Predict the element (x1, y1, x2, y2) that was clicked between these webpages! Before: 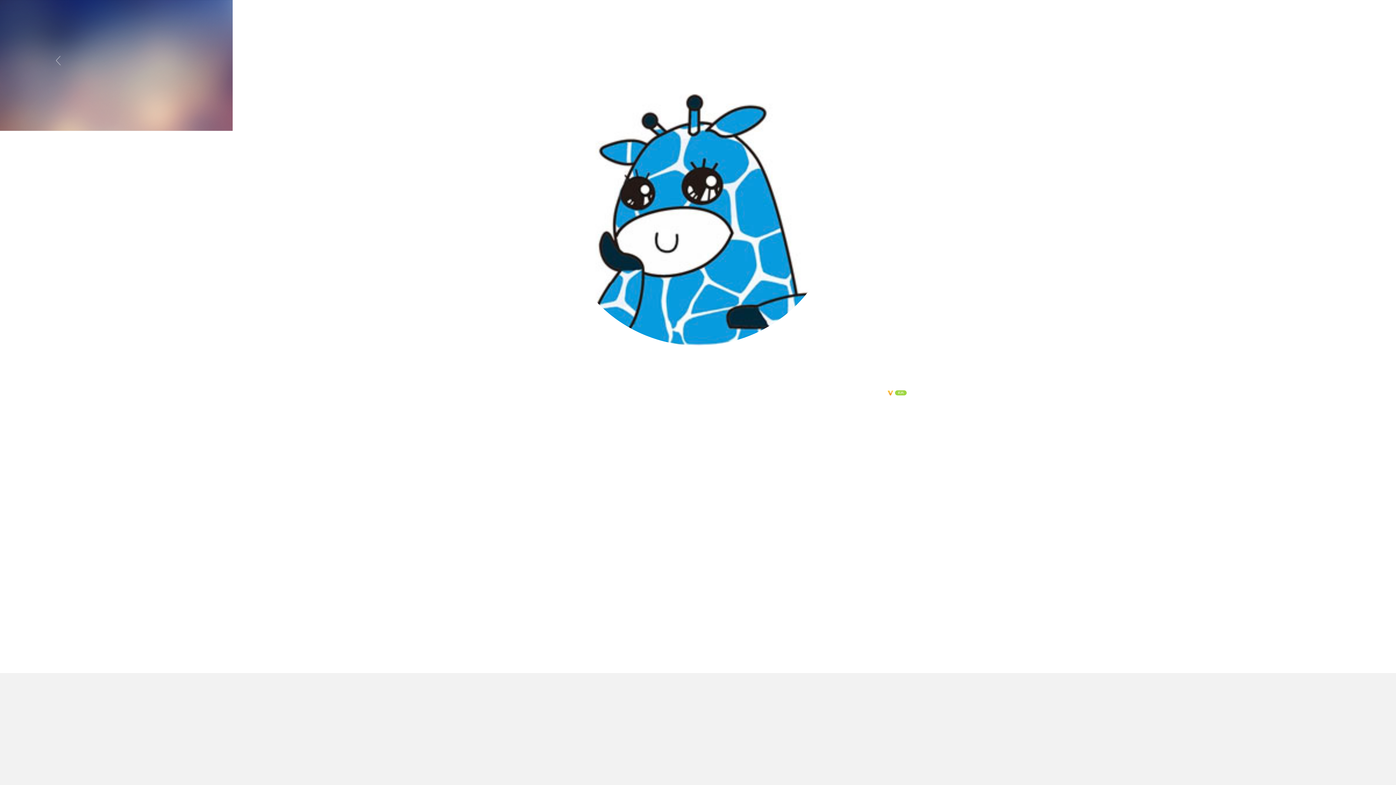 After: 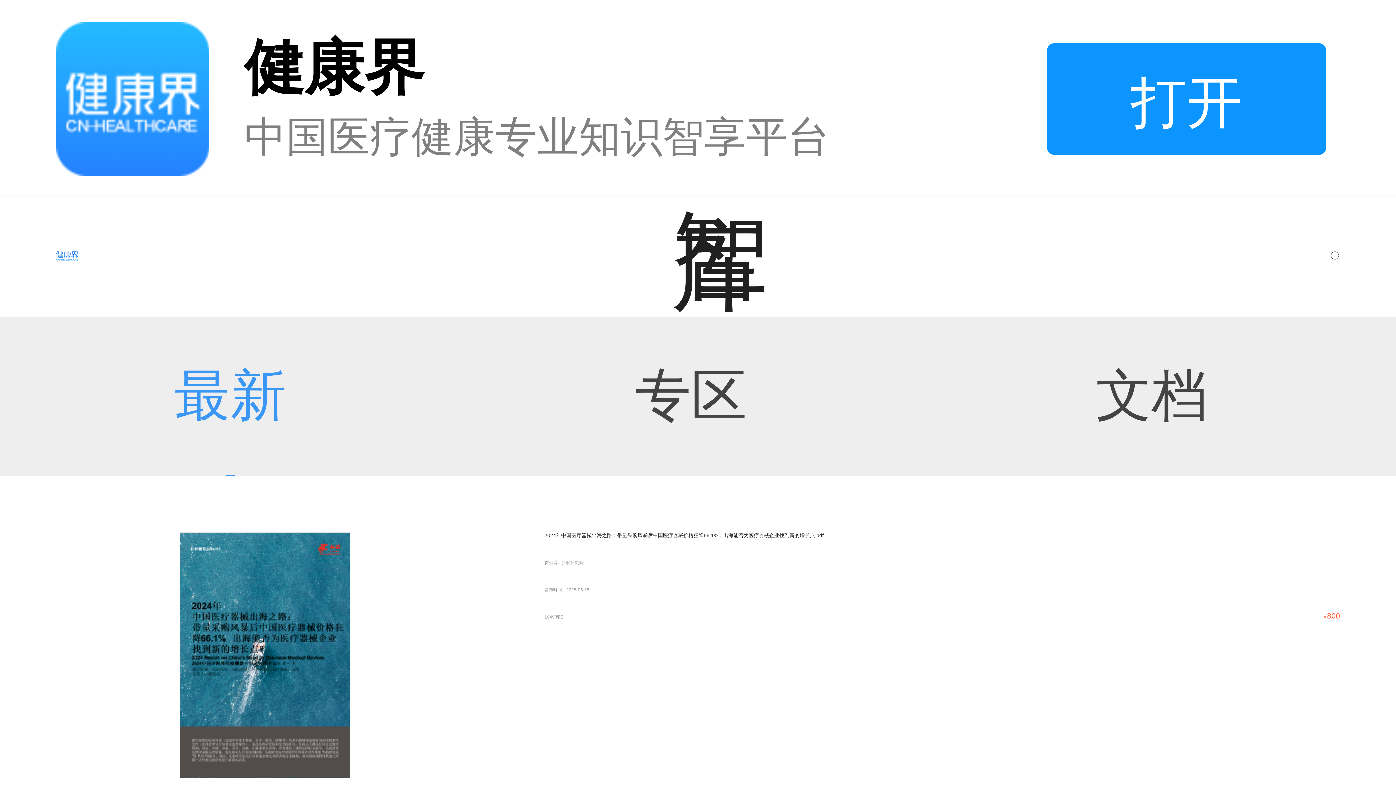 Action: bbox: (55, 55, 60, 65)